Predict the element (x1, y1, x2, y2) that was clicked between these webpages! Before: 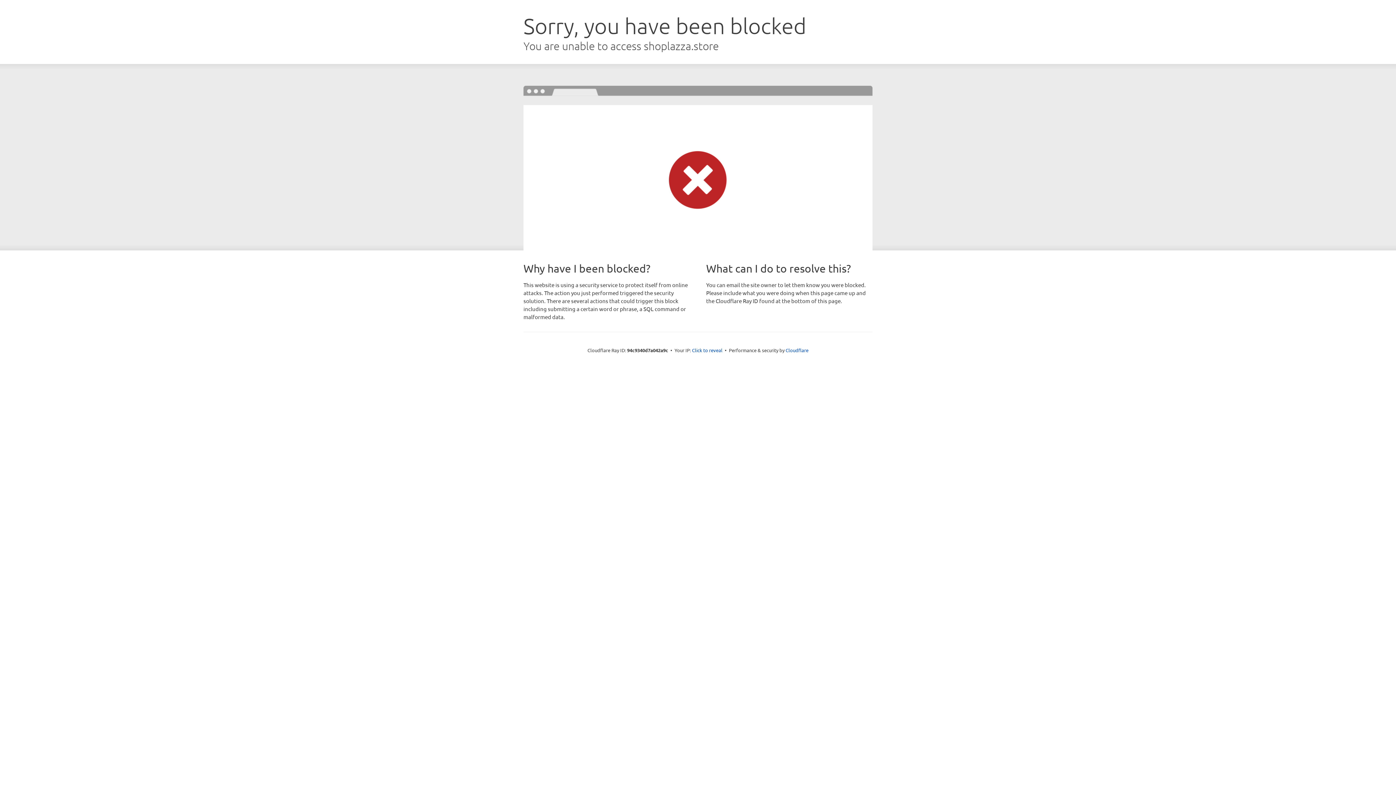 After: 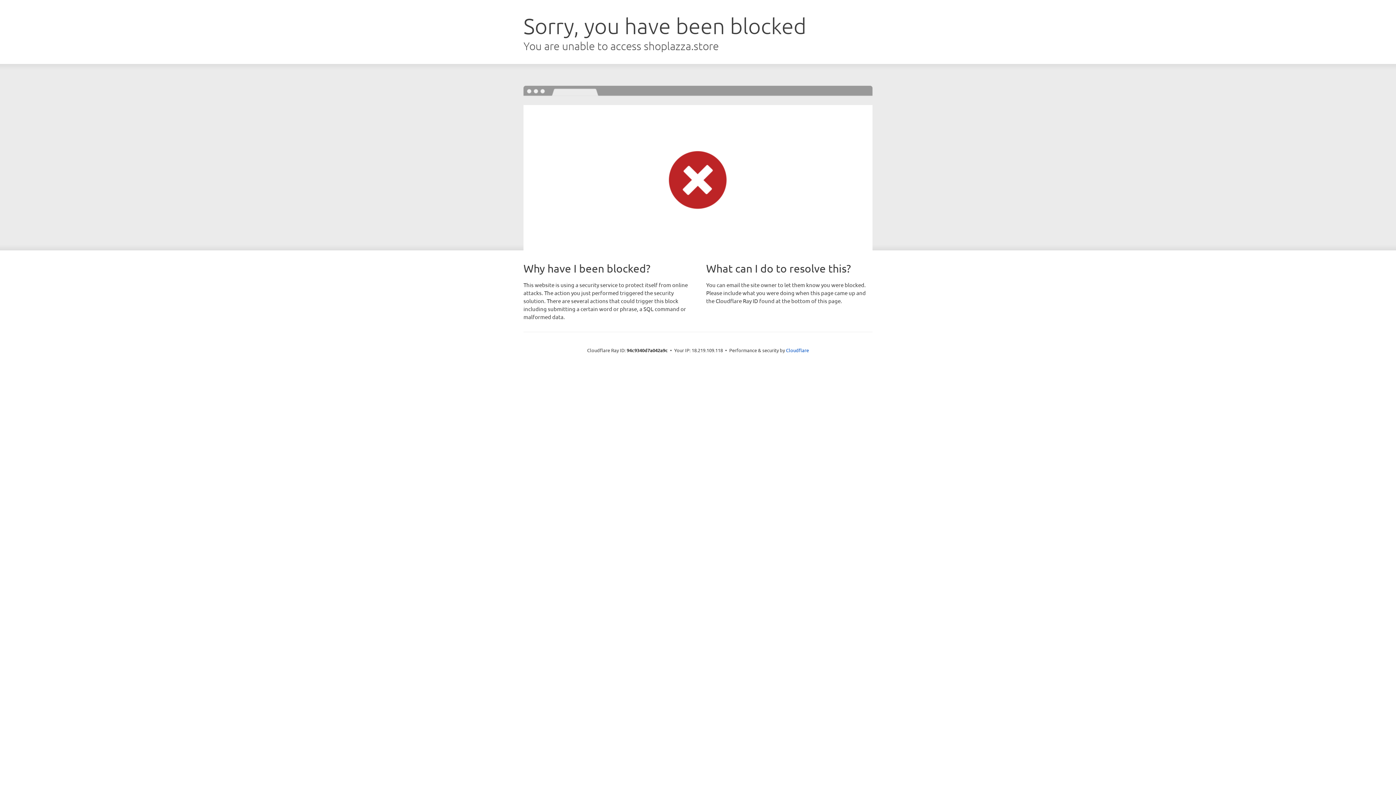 Action: bbox: (692, 346, 722, 353) label: Click to reveal